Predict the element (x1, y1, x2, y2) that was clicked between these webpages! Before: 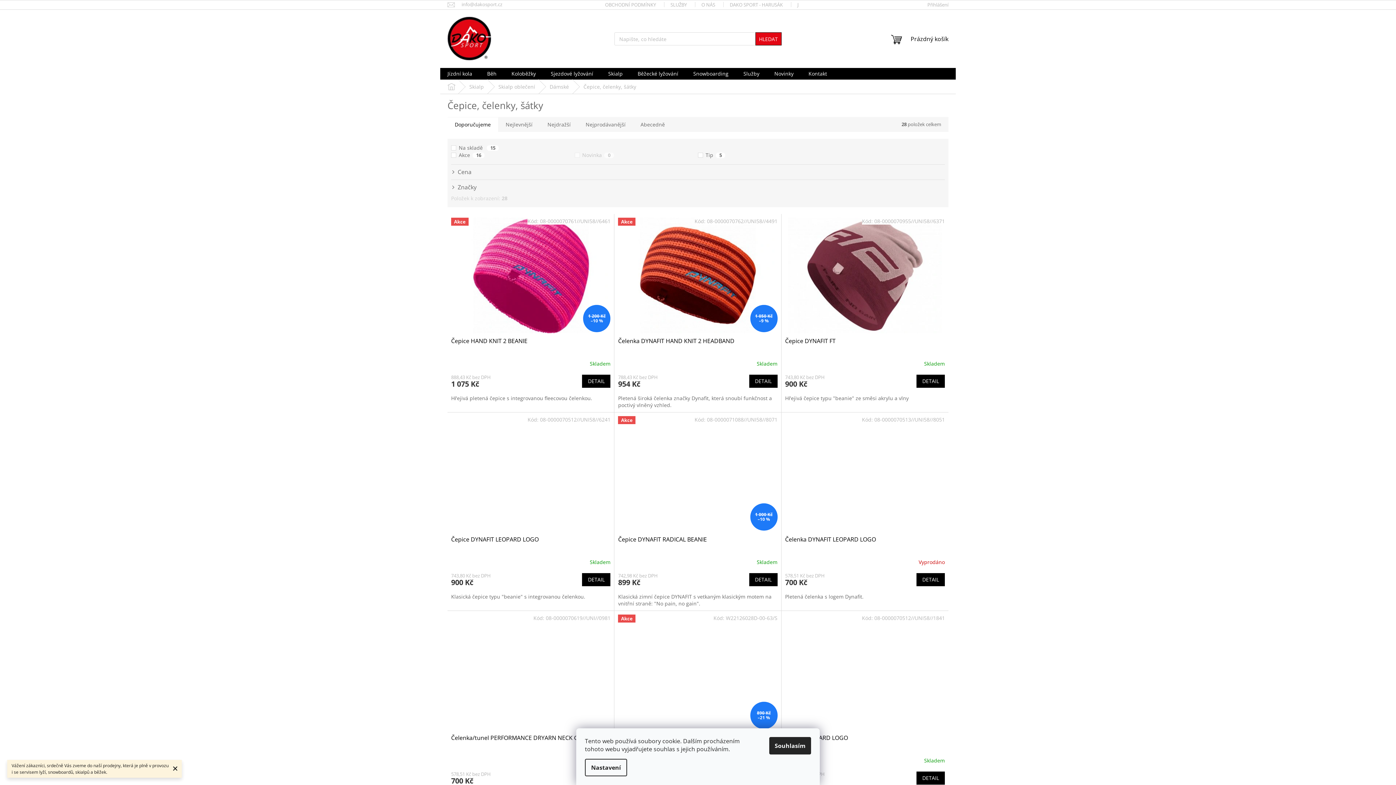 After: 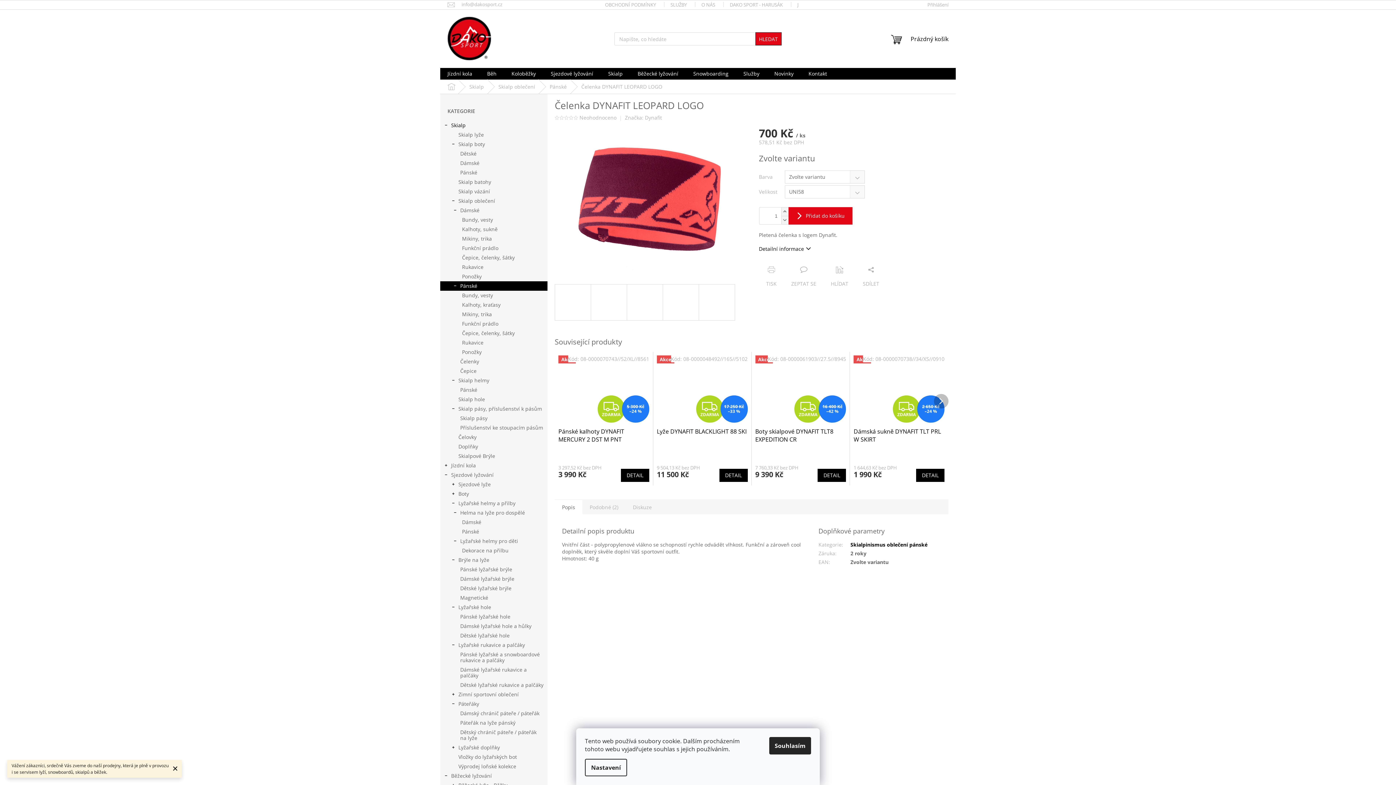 Action: bbox: (785, 416, 945, 531)